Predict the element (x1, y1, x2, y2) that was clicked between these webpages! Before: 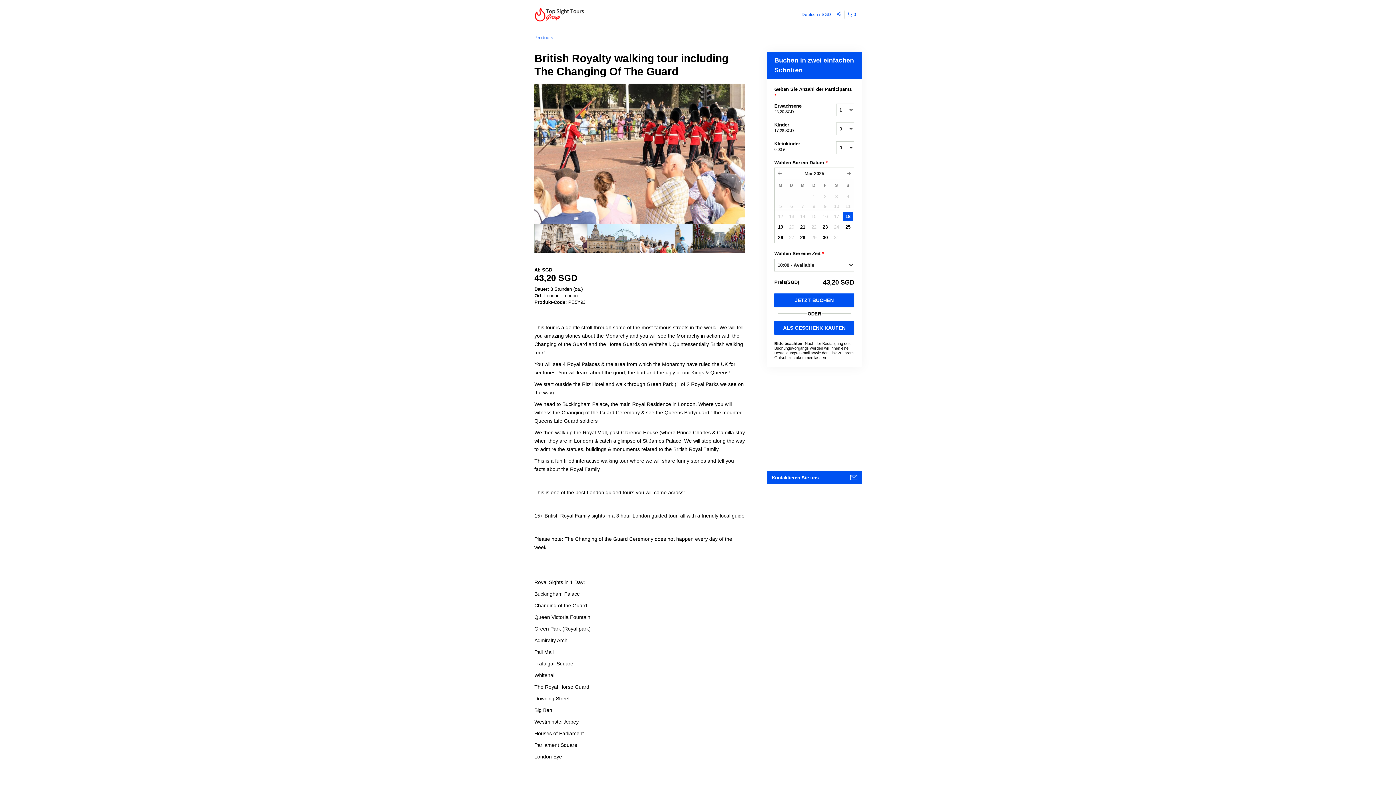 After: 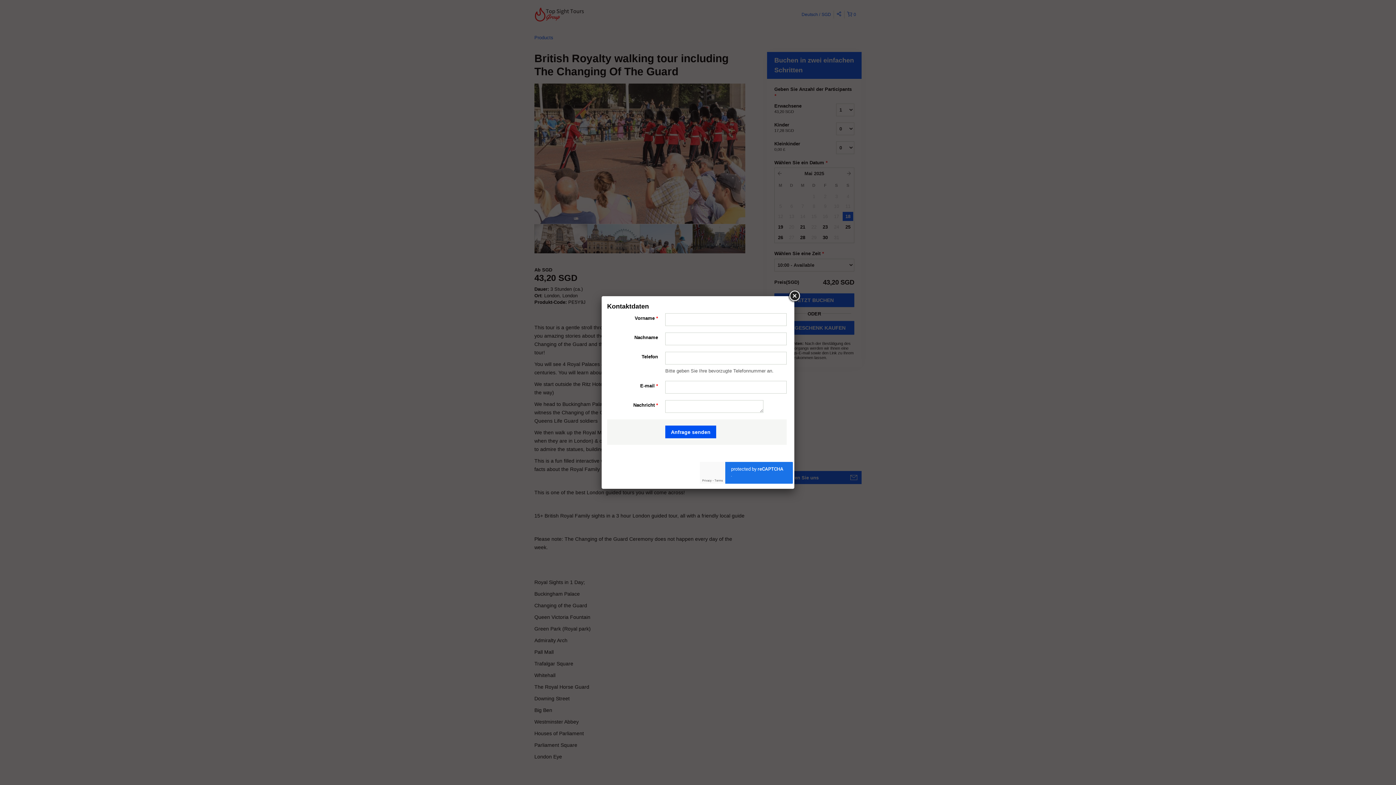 Action: label: Kontaktieren Sie uns bbox: (767, 471, 862, 484)